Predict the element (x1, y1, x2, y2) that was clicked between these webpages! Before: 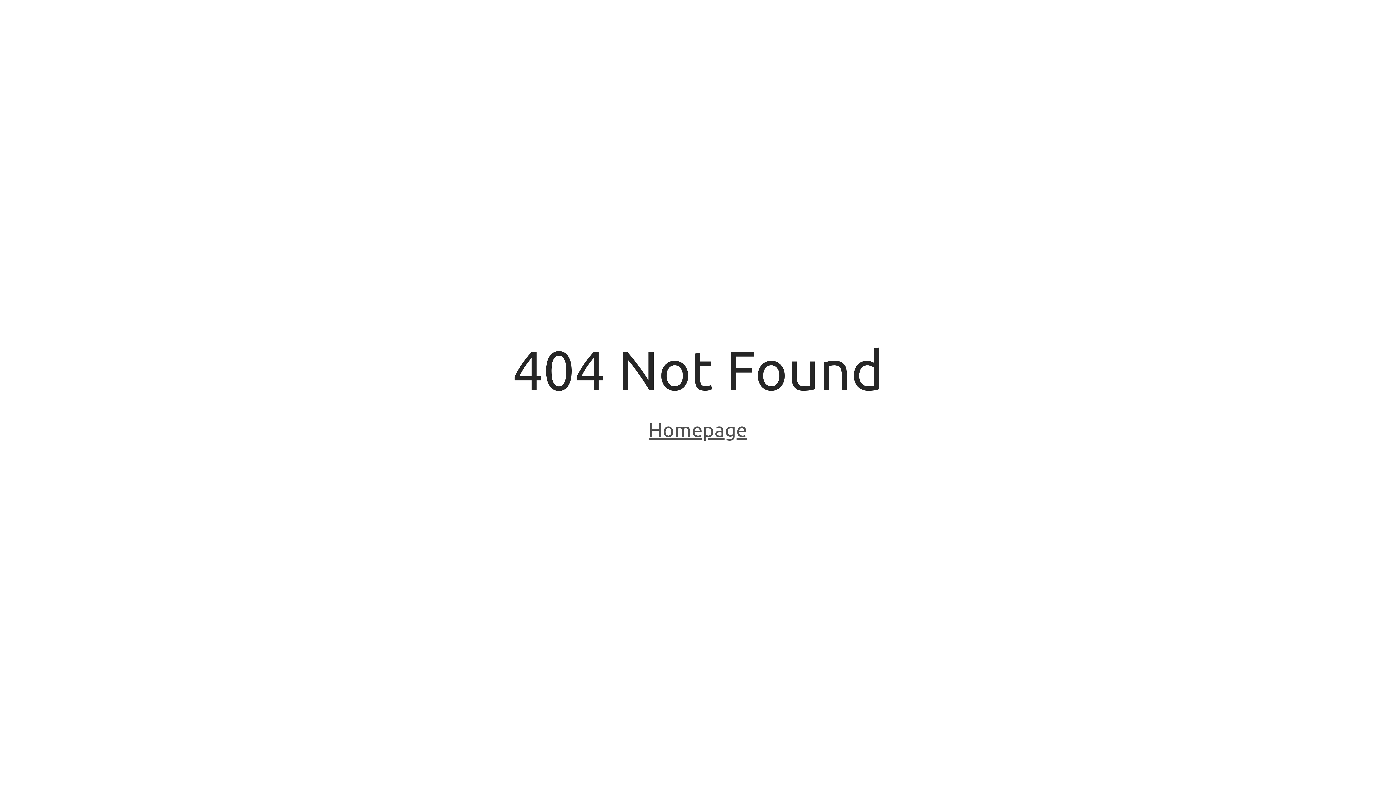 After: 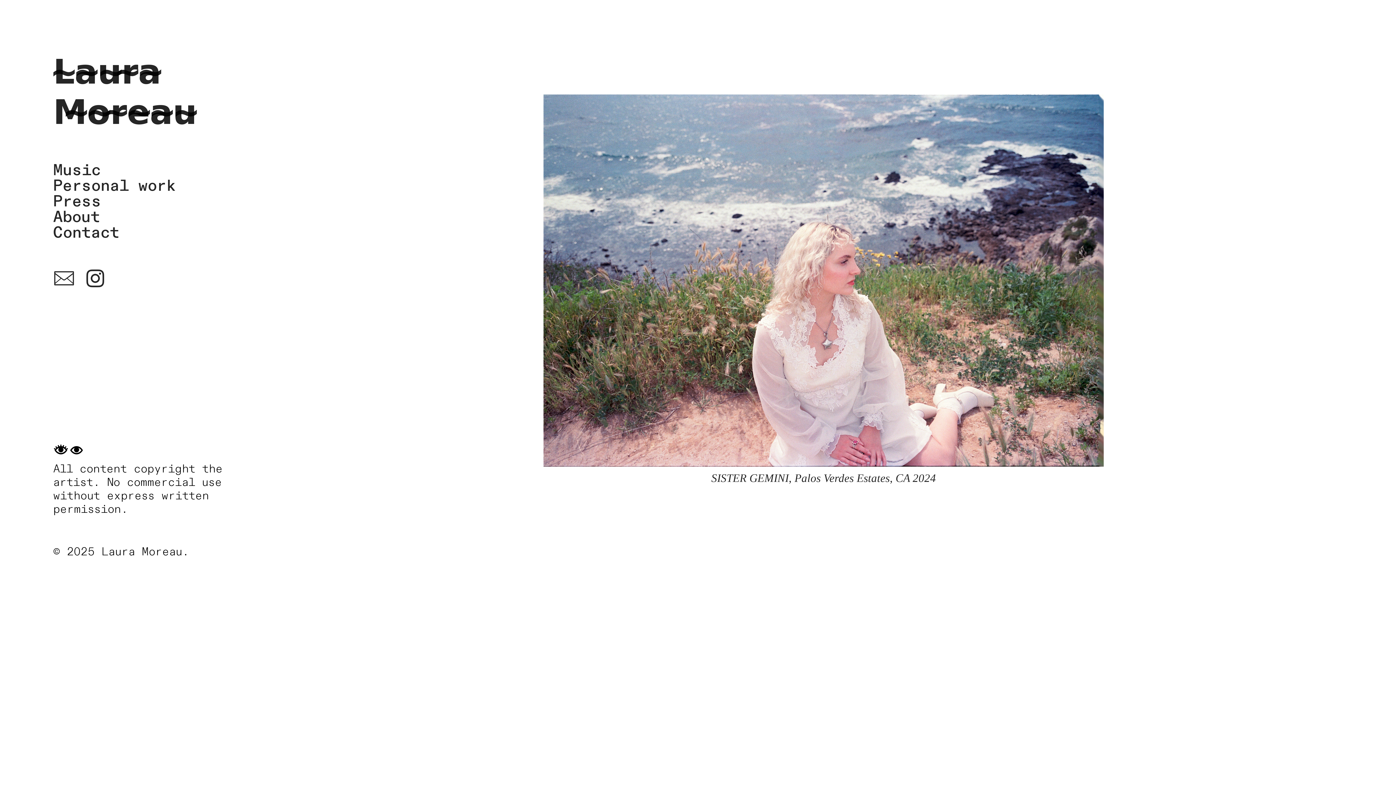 Action: label: Homepage bbox: (648, 418, 747, 443)